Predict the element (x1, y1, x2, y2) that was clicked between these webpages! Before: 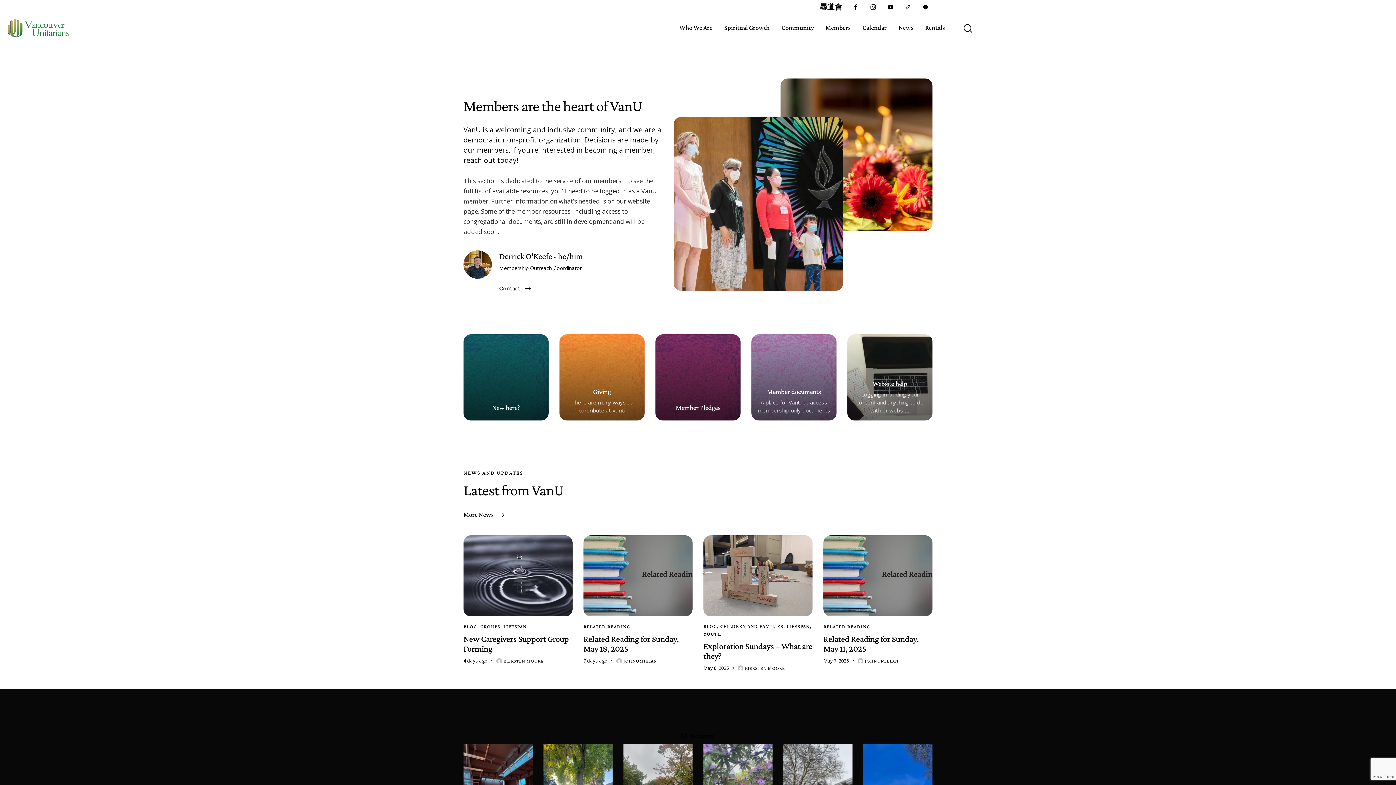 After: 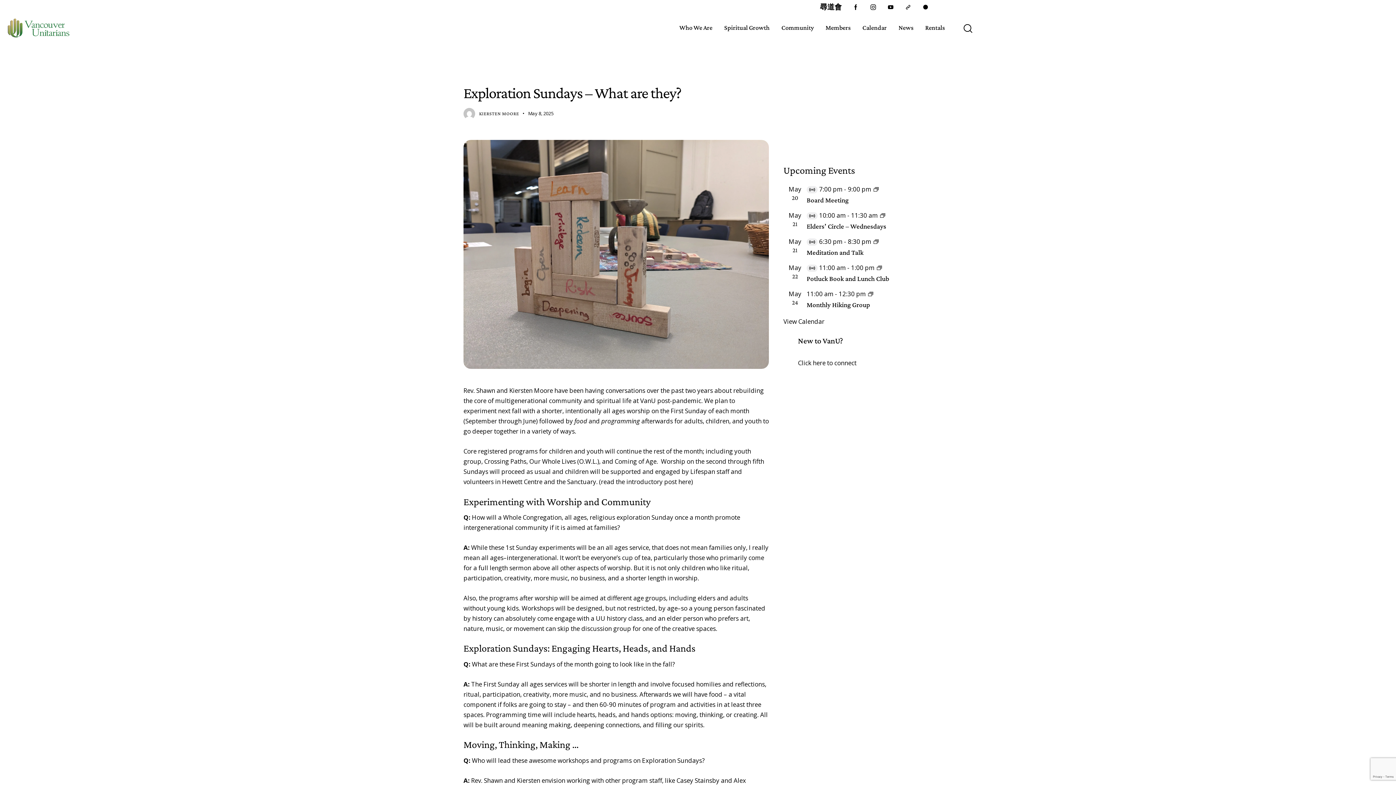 Action: bbox: (703, 665, 729, 671) label: May 8, 2025